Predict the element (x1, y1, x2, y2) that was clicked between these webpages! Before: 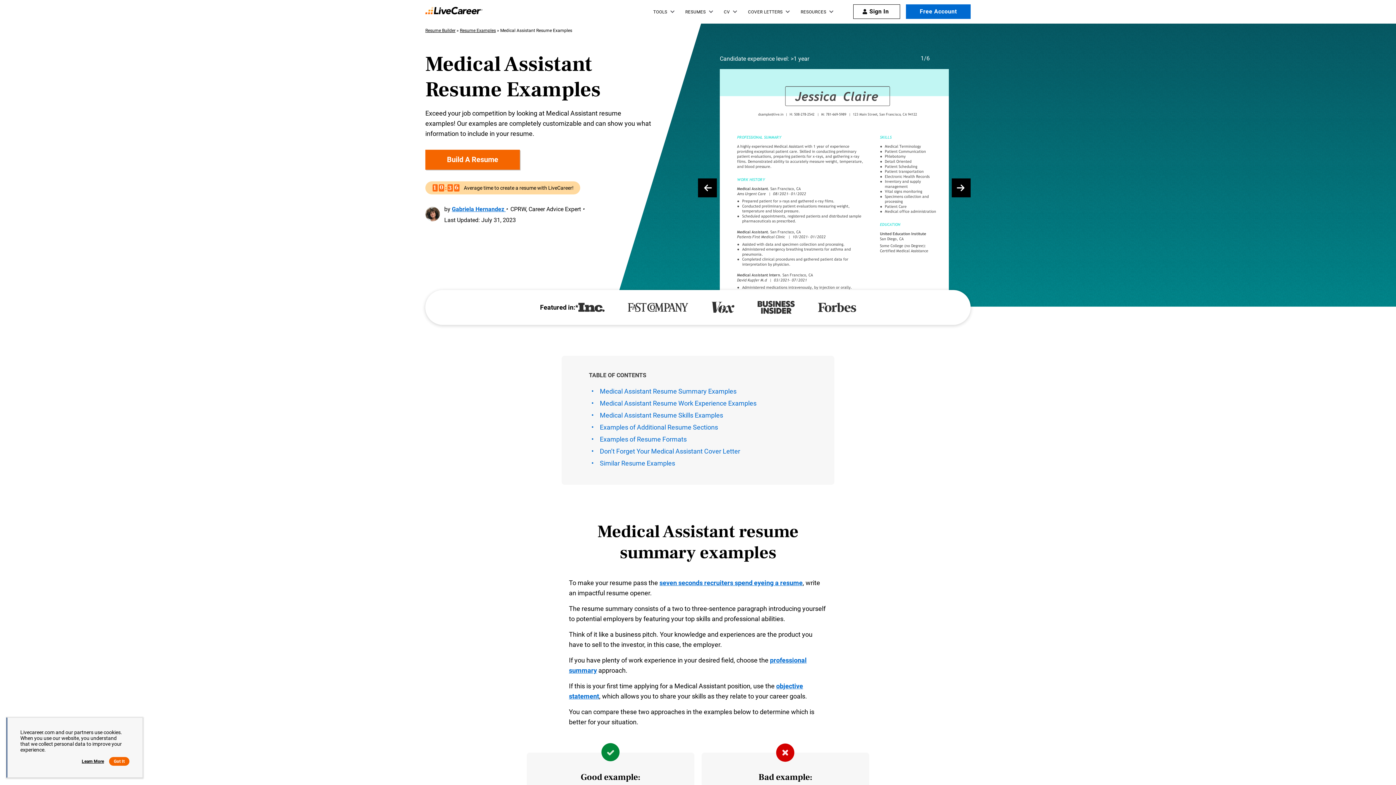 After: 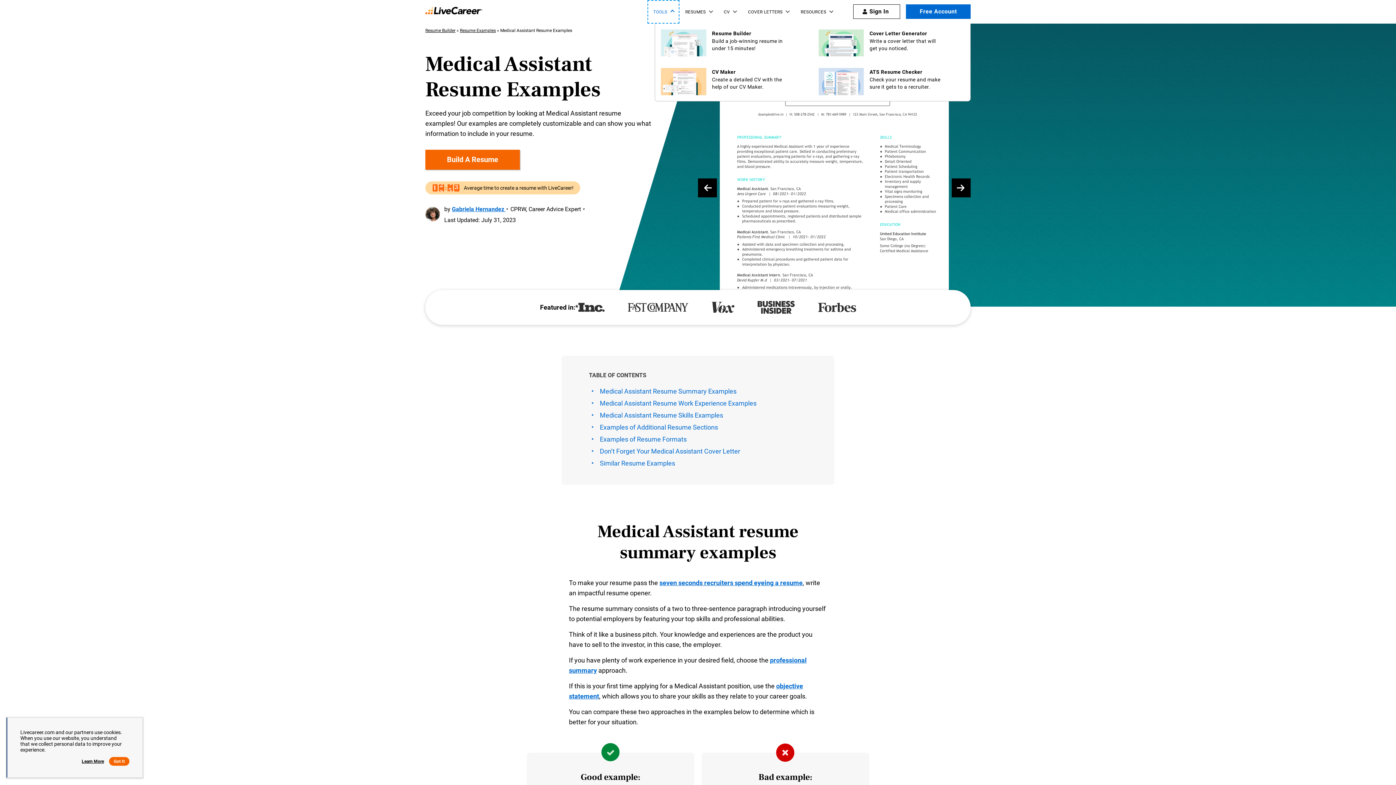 Action: bbox: (647, 0, 679, 23) label: Resume builder